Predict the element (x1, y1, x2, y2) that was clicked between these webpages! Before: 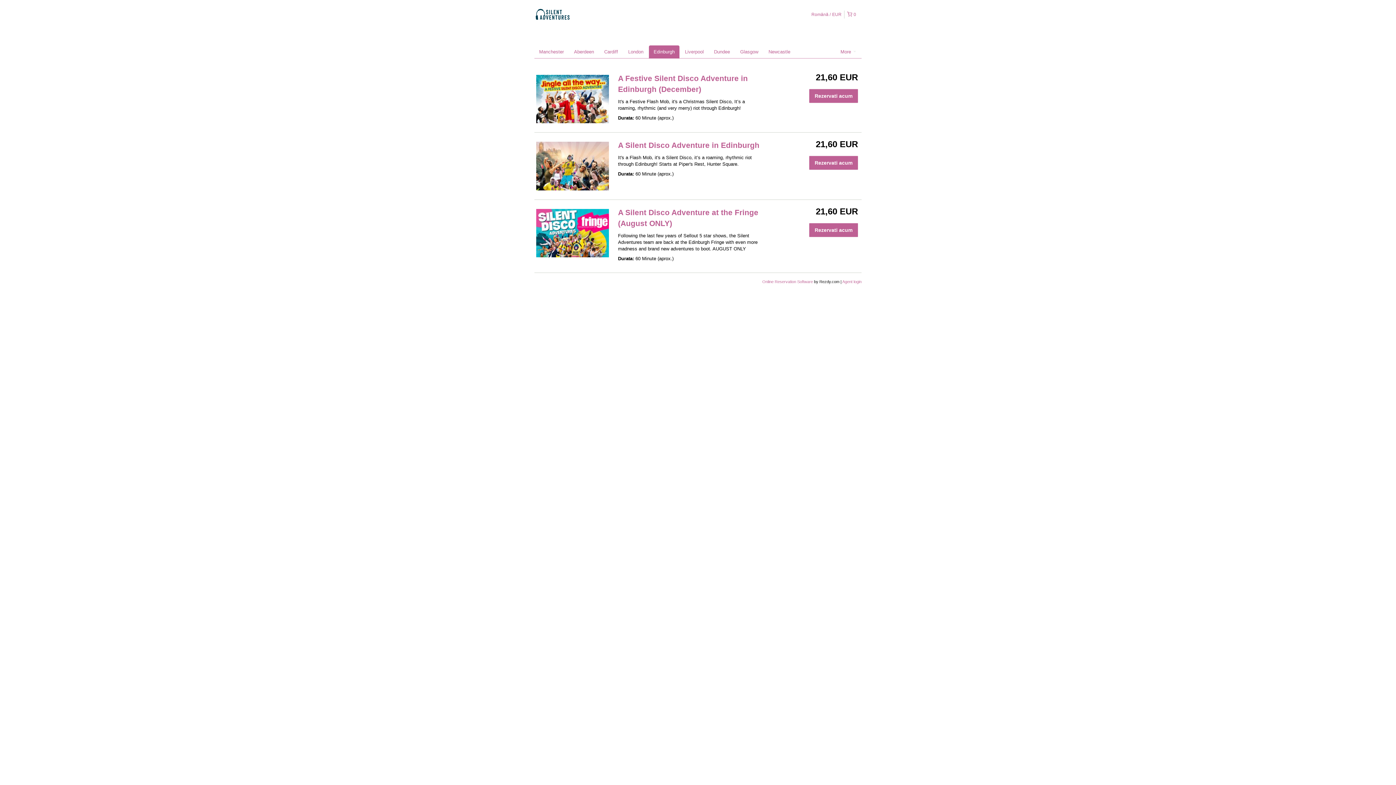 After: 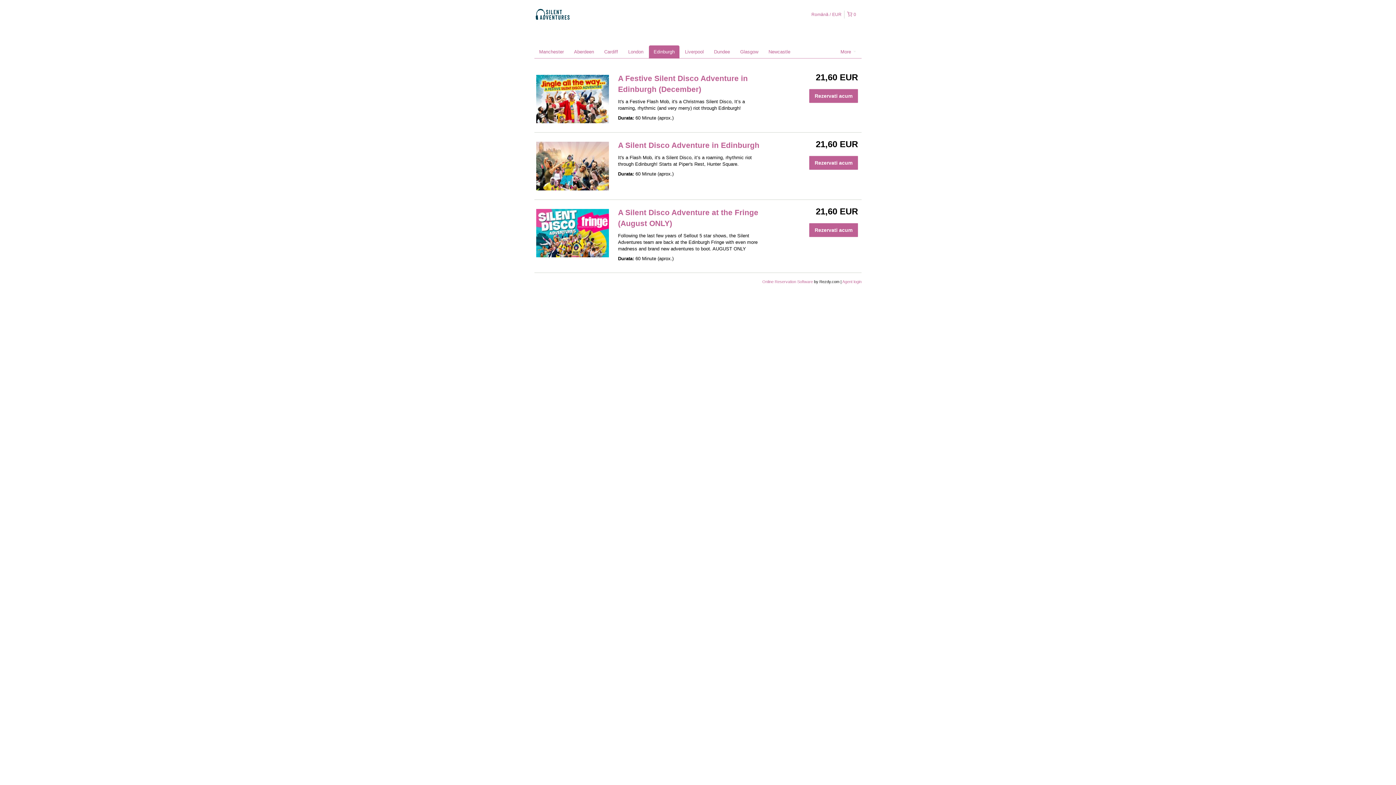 Action: bbox: (649, 45, 679, 58) label: Edinburgh